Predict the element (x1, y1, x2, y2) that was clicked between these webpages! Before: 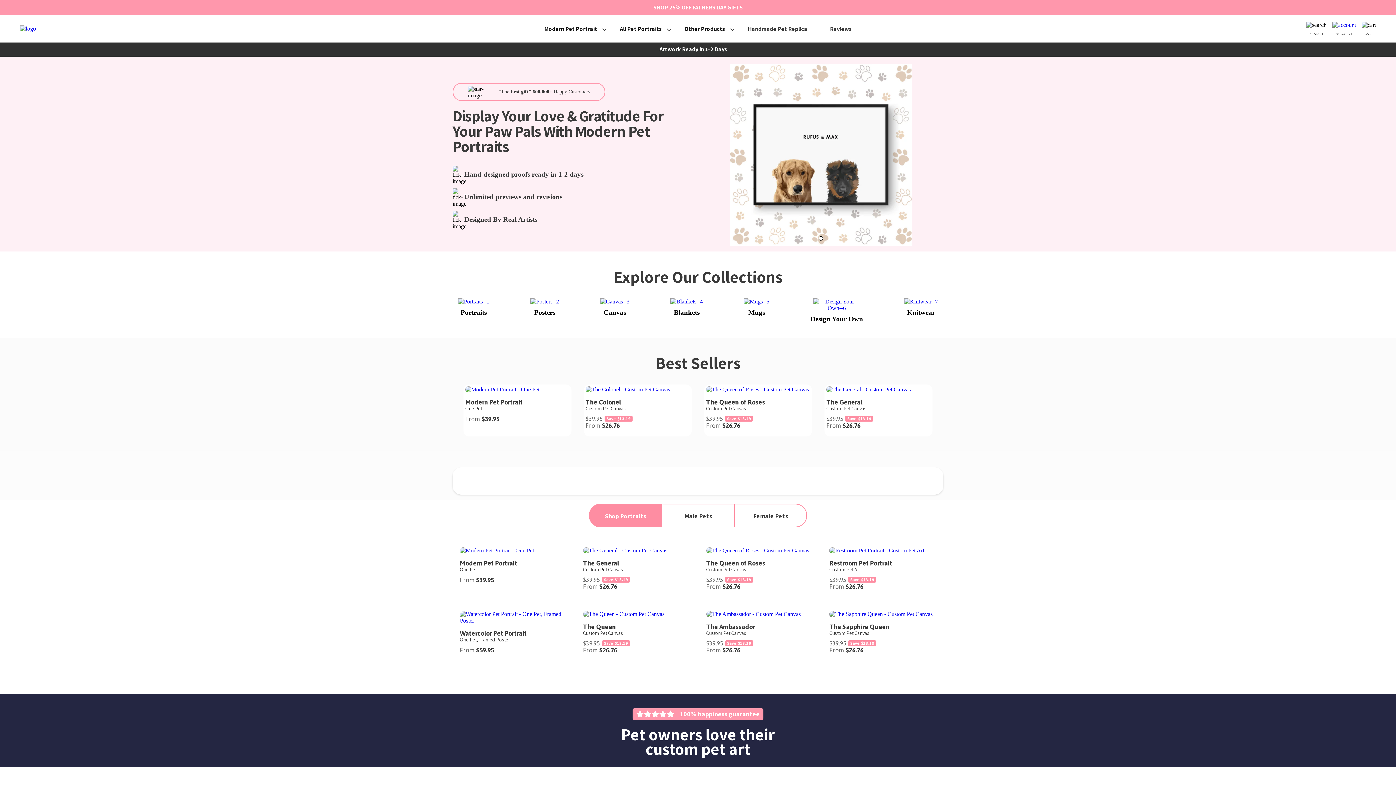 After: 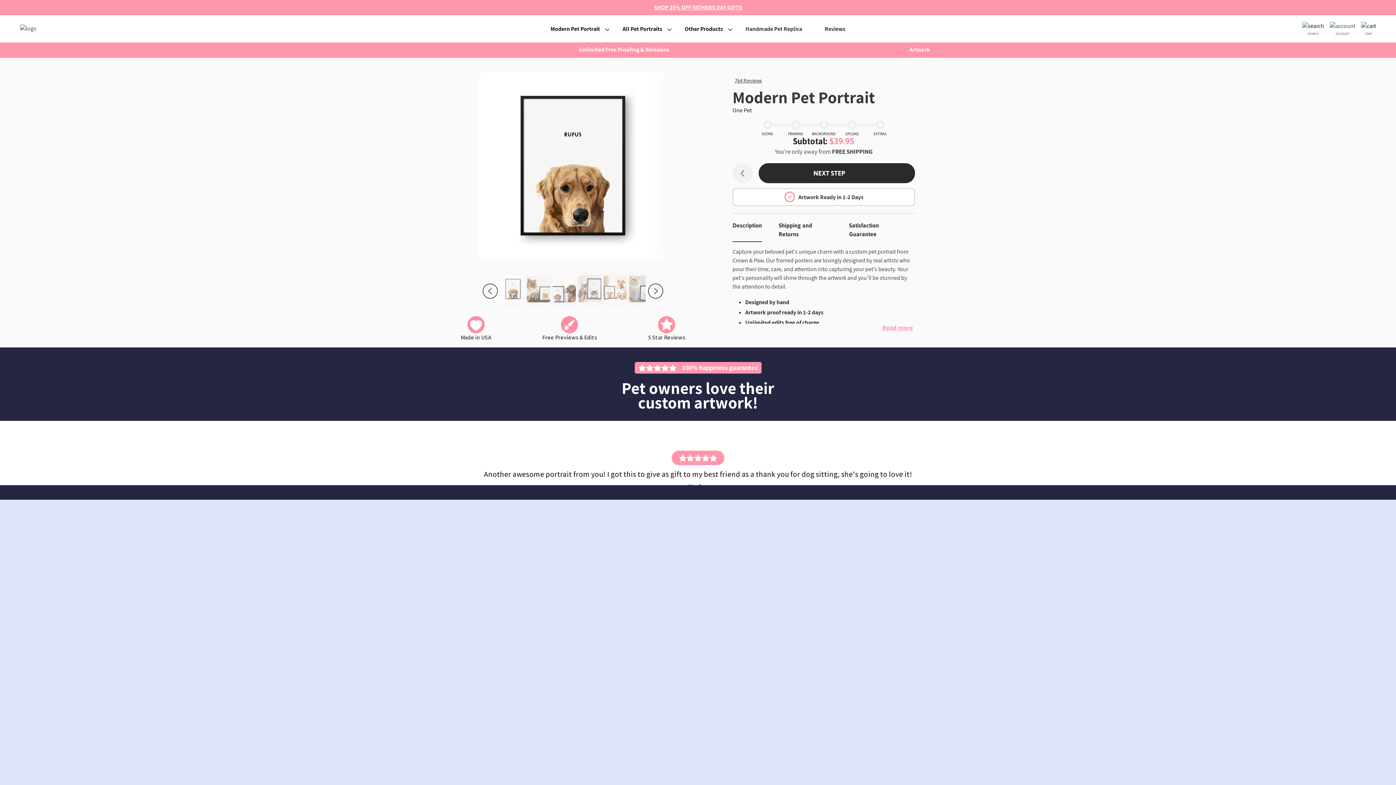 Action: bbox: (465, 386, 569, 428) label: Modern Pet Portrait

One Pet

From 
$39.95